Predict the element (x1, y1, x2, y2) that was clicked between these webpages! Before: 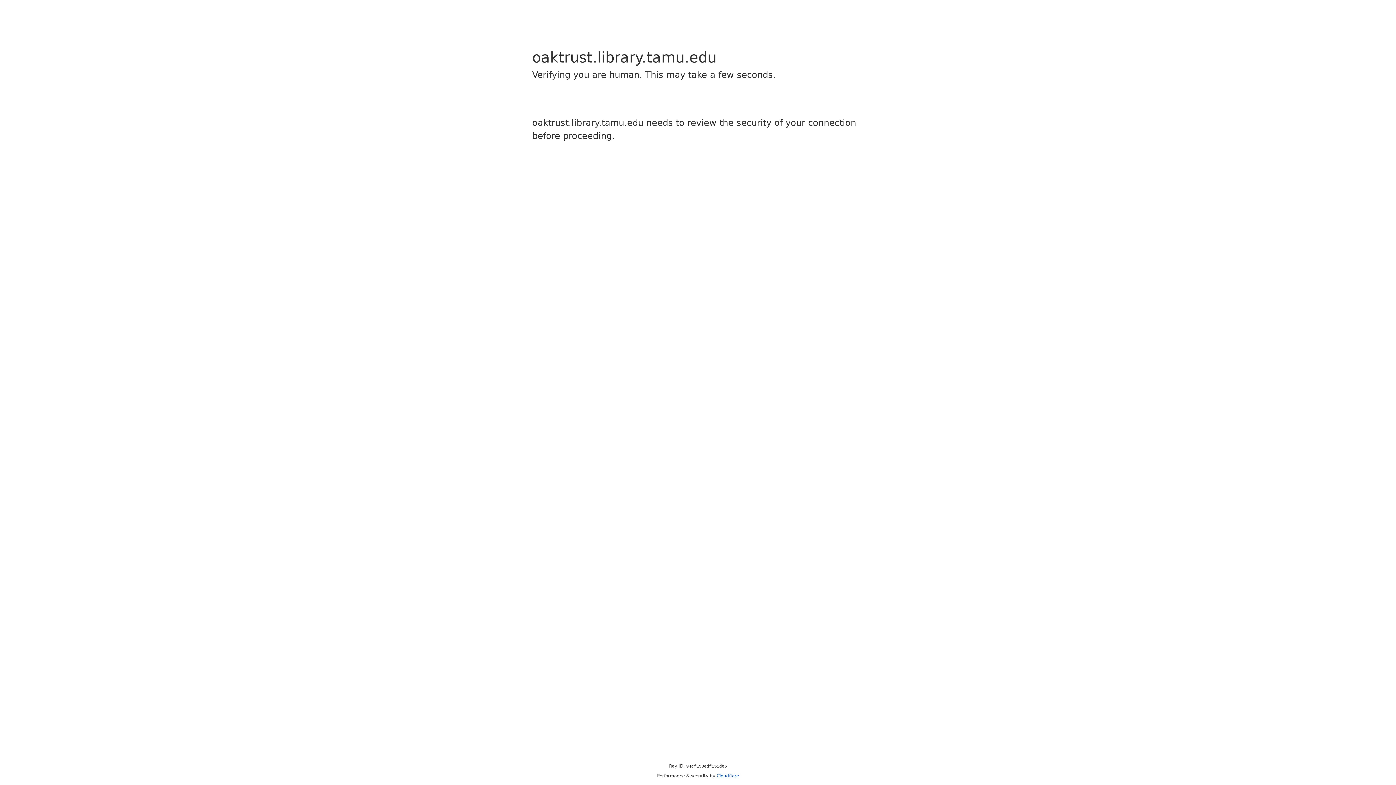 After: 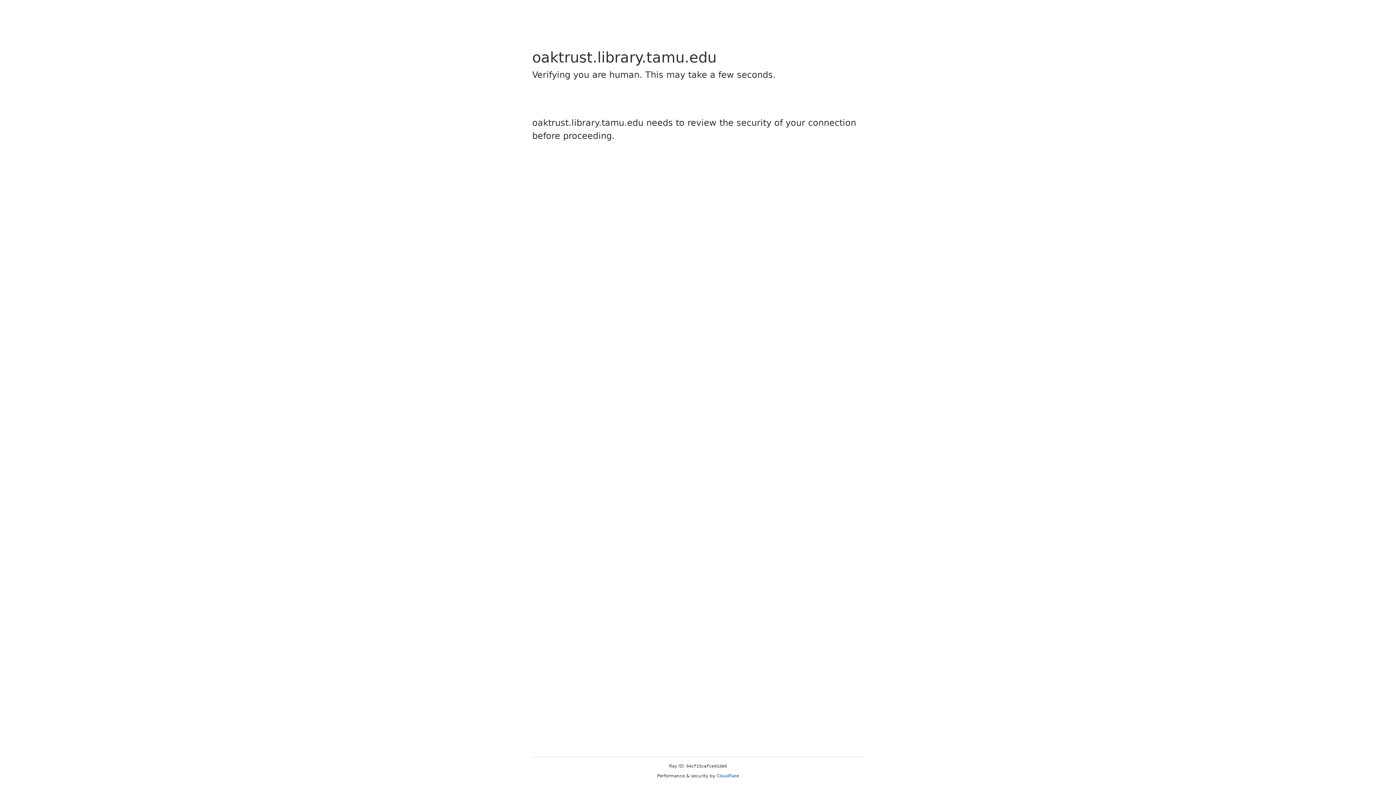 Action: bbox: (716, 773, 739, 778) label: Cloudflare